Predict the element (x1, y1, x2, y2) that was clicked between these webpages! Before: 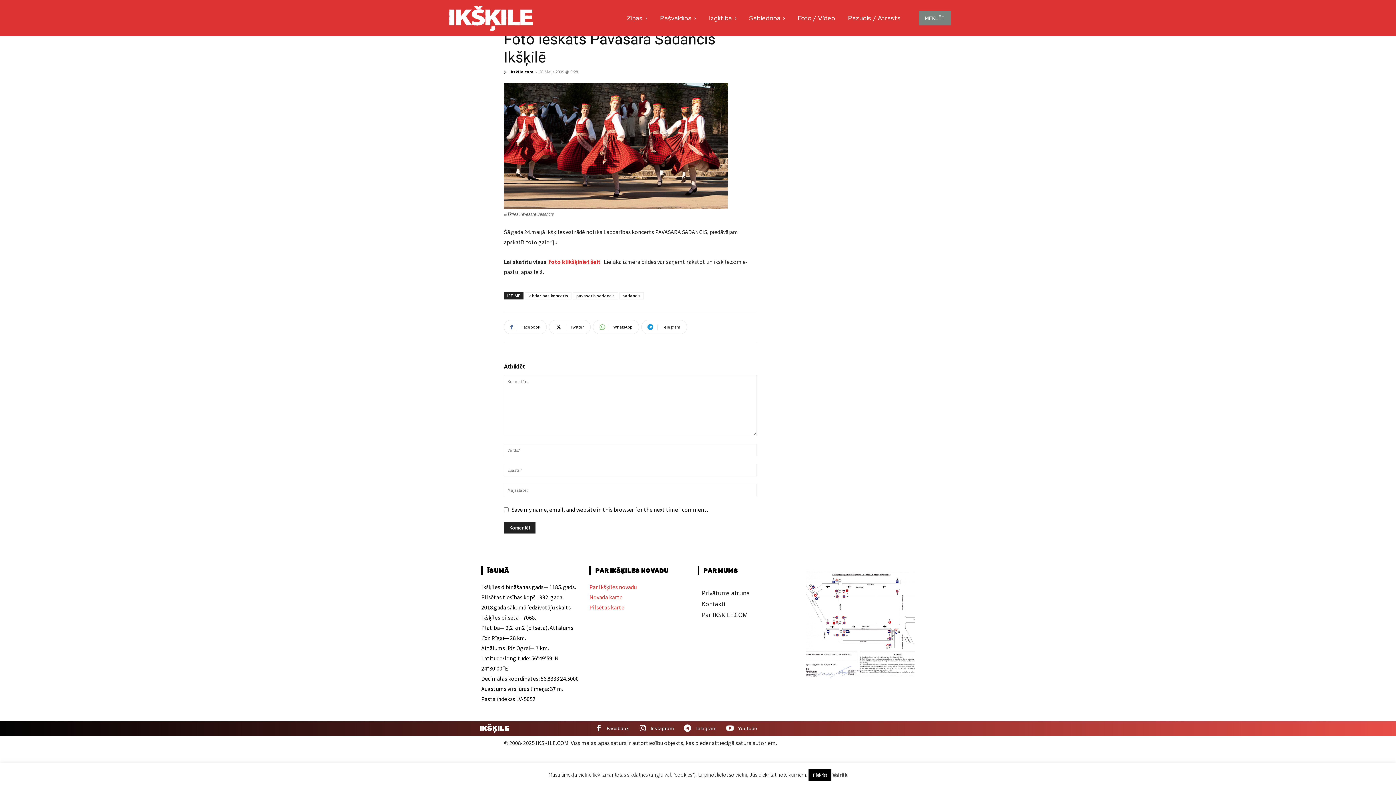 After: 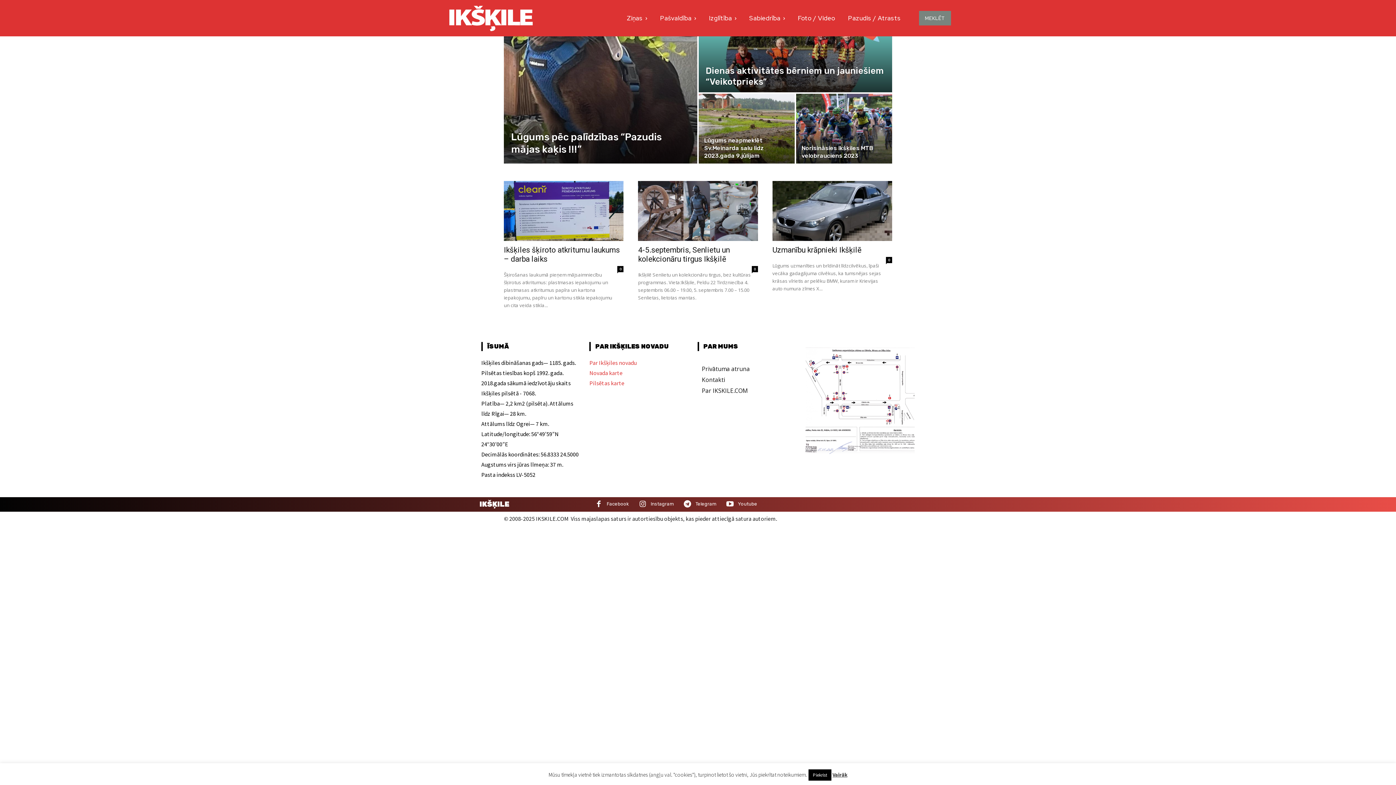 Action: bbox: (445, 3, 536, 33)